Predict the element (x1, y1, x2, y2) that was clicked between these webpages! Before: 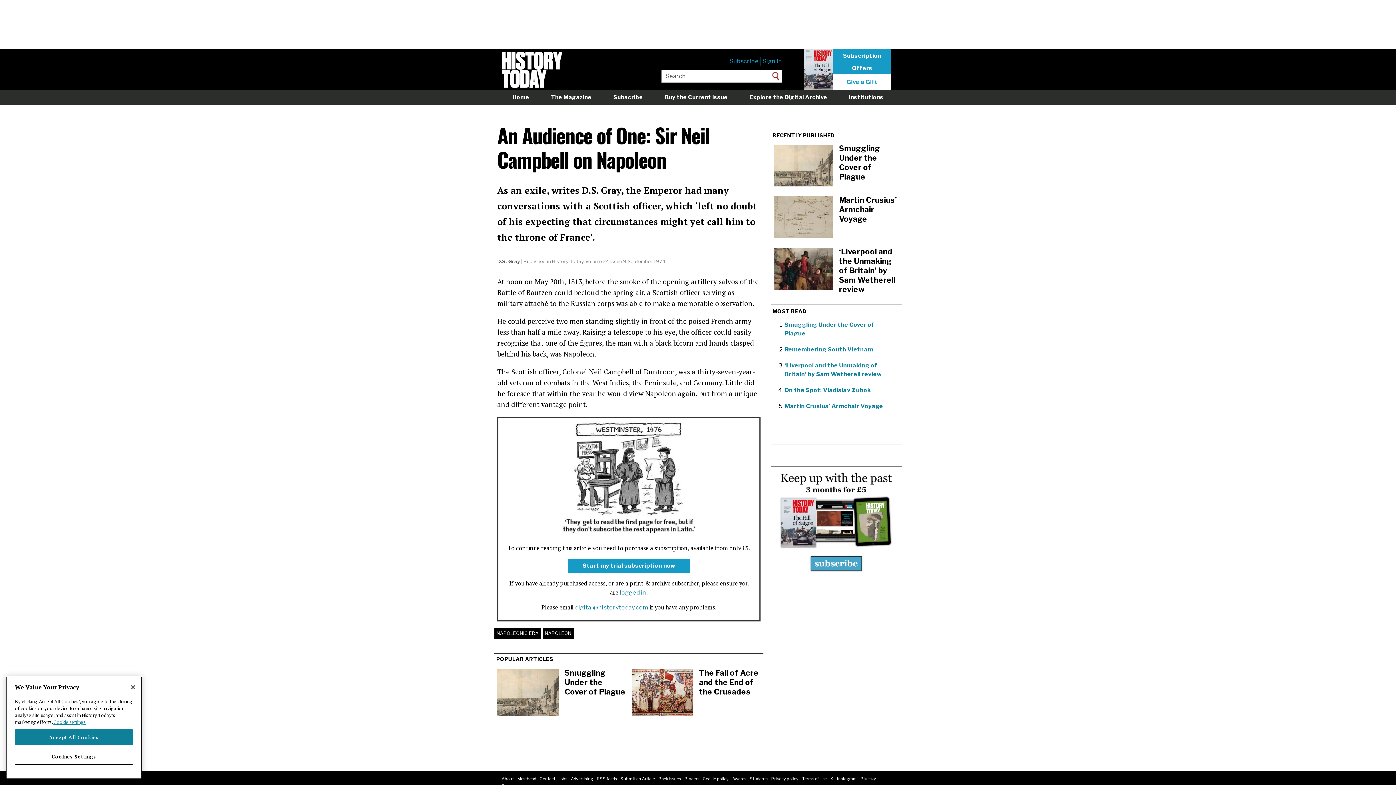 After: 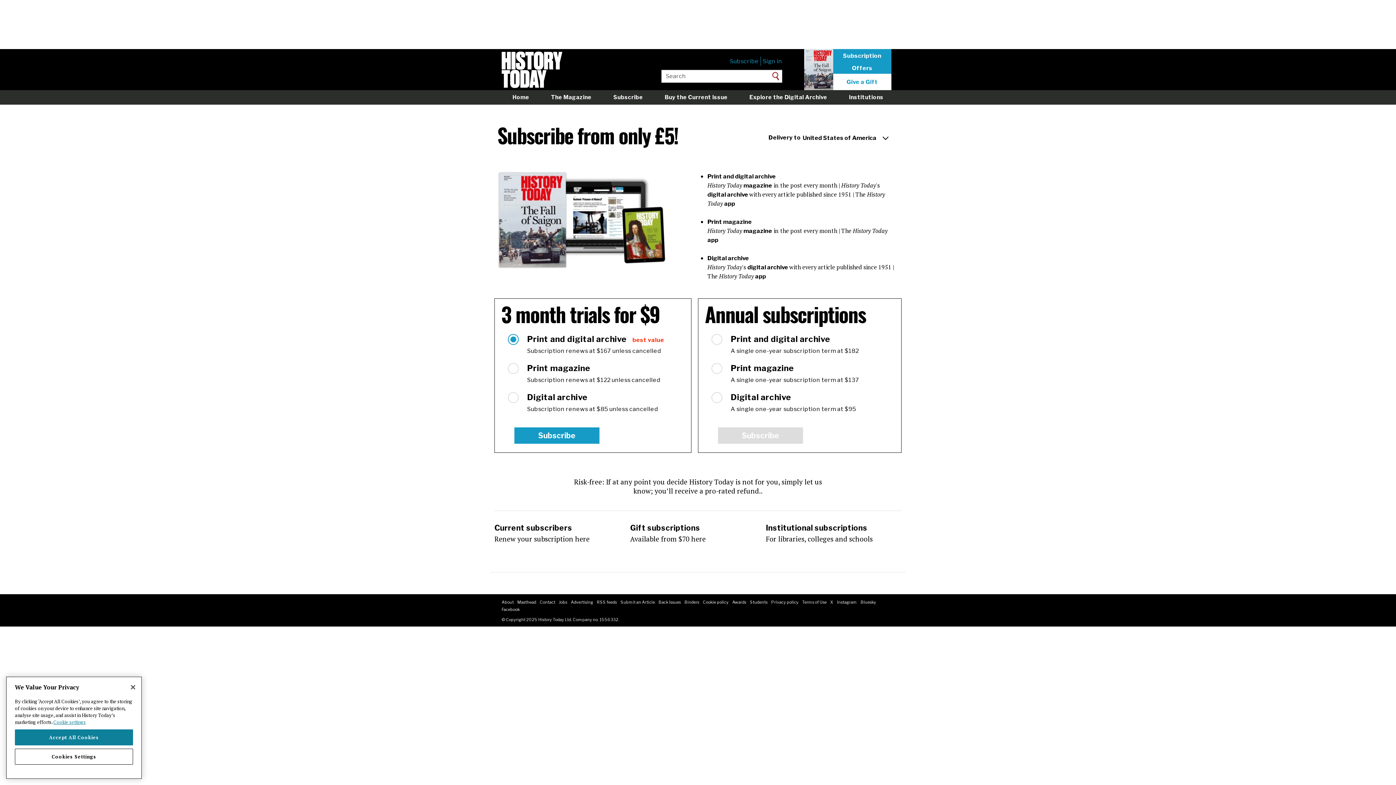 Action: bbox: (729, 57, 759, 64) label: Subscribe